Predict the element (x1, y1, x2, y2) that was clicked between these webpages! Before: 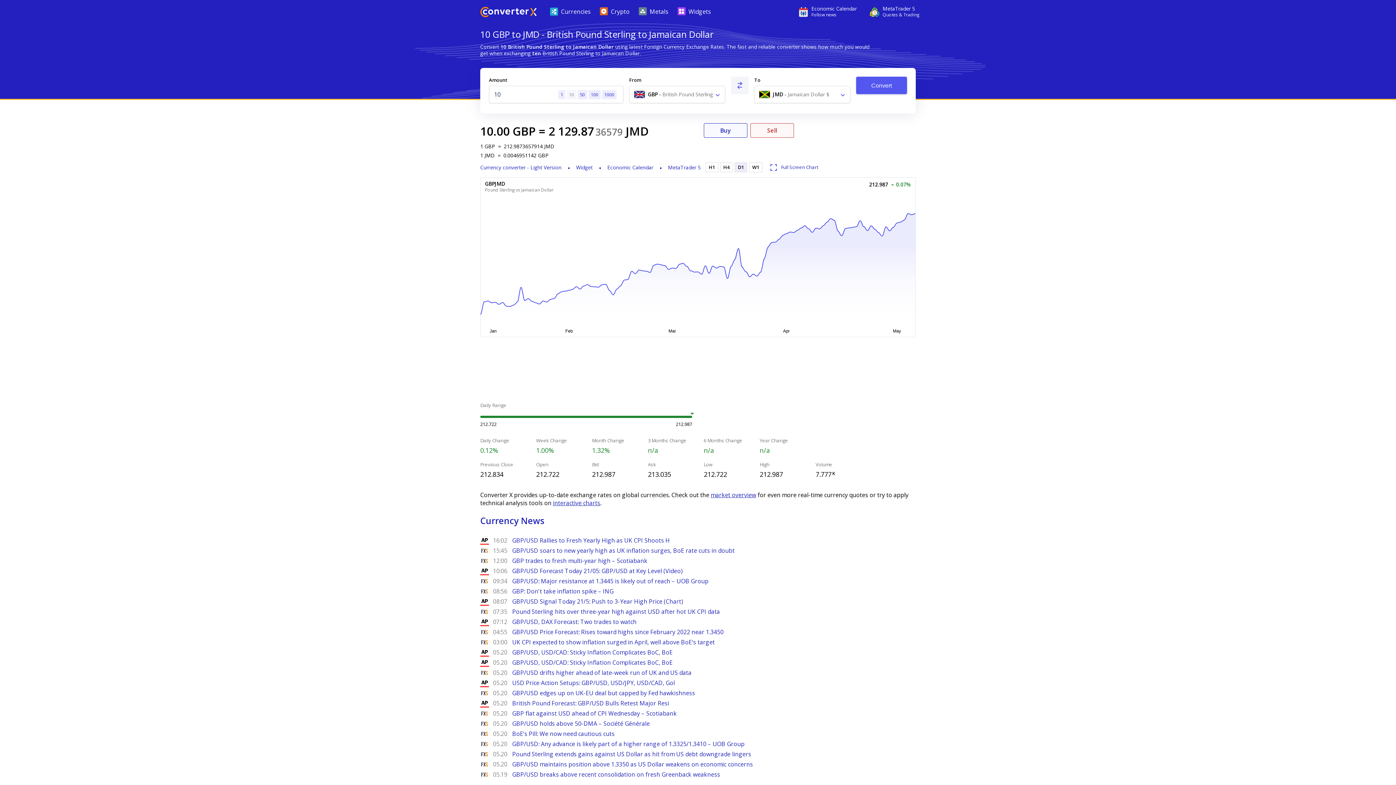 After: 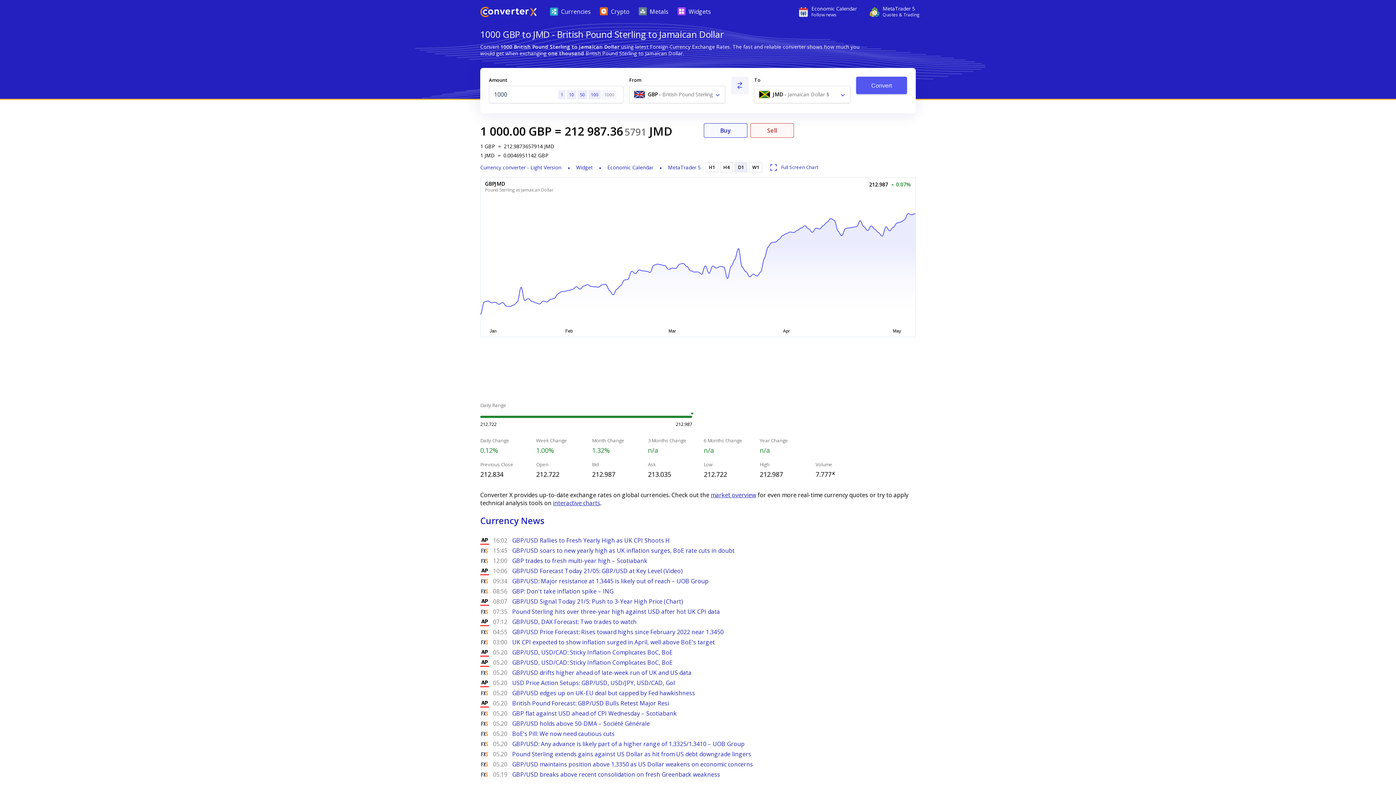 Action: label: 1000 bbox: (602, 90, 616, 99)